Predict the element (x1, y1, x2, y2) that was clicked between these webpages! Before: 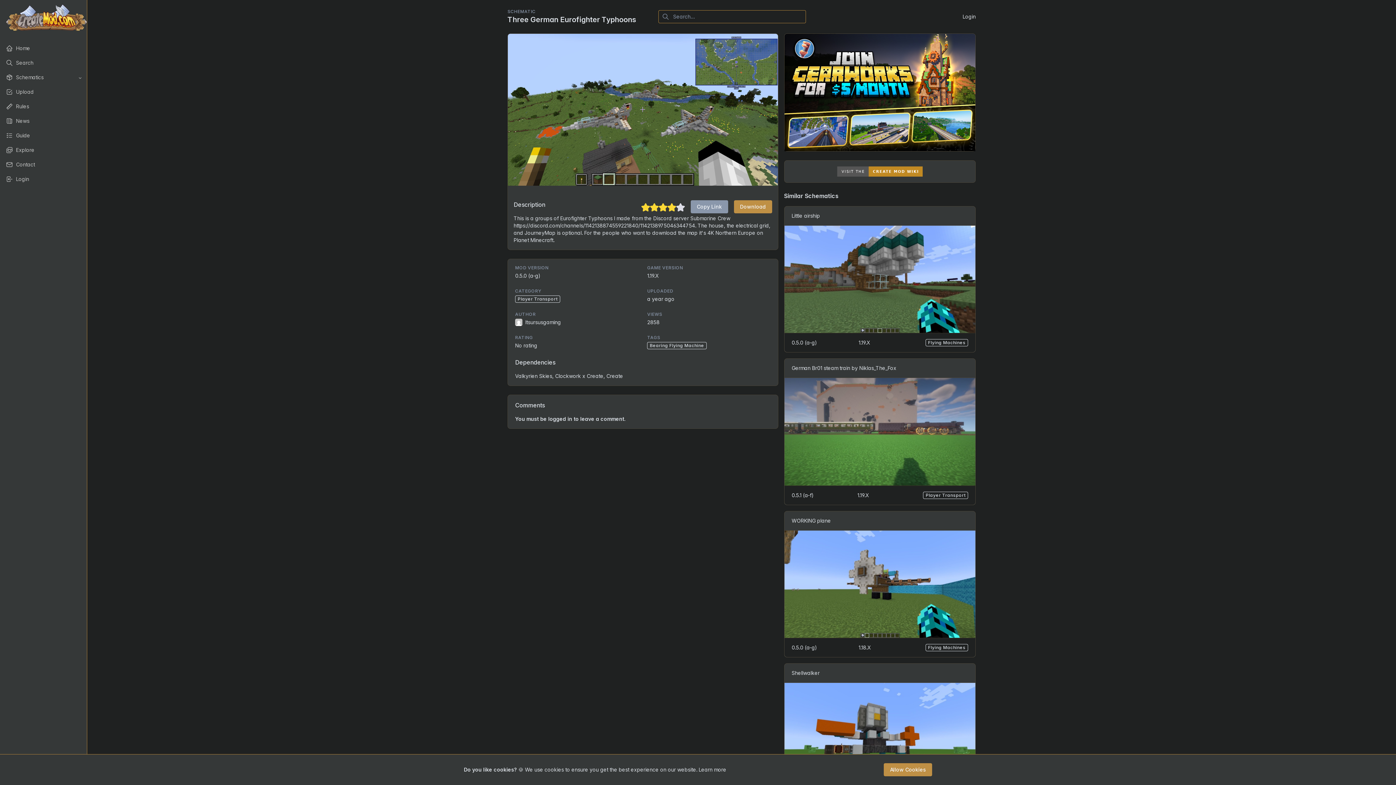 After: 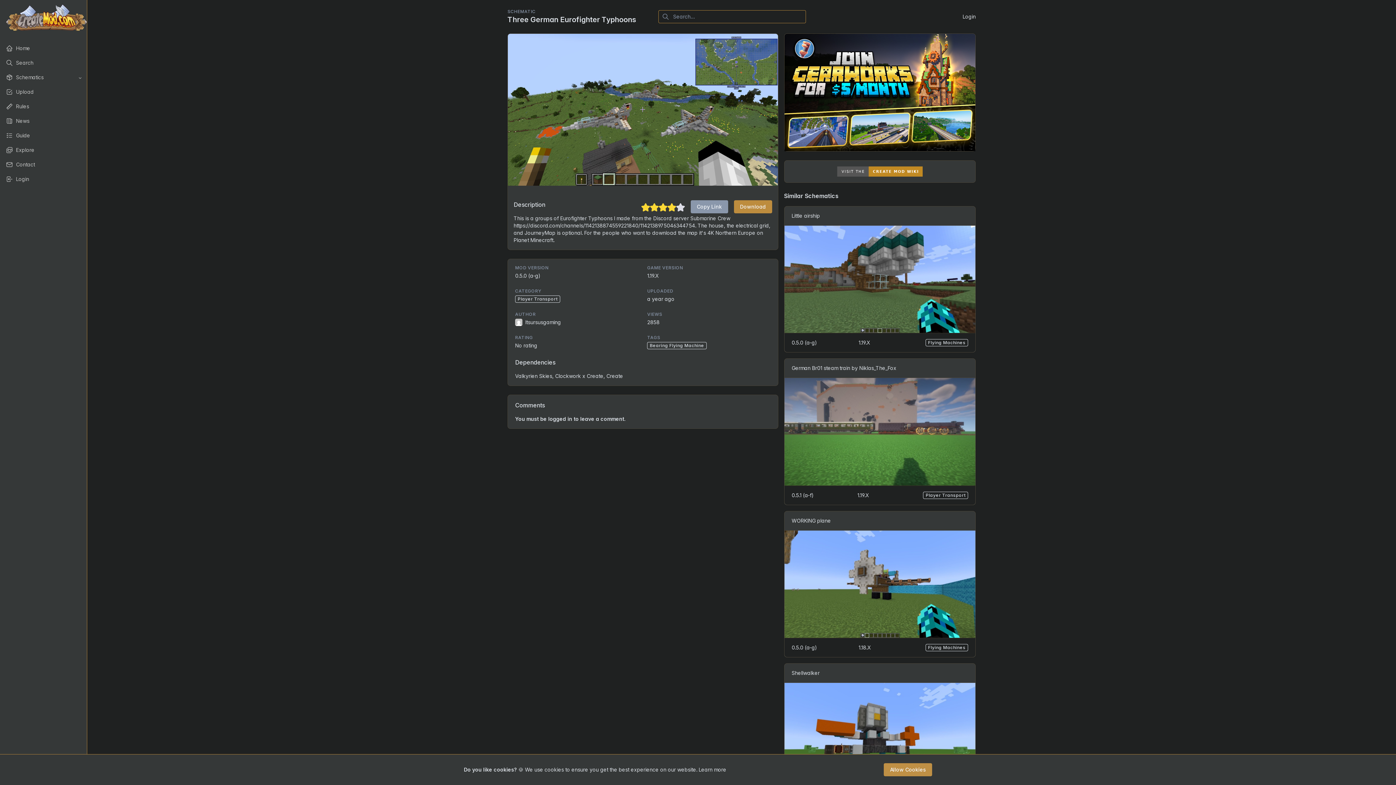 Action: label: Download bbox: (734, 200, 772, 213)